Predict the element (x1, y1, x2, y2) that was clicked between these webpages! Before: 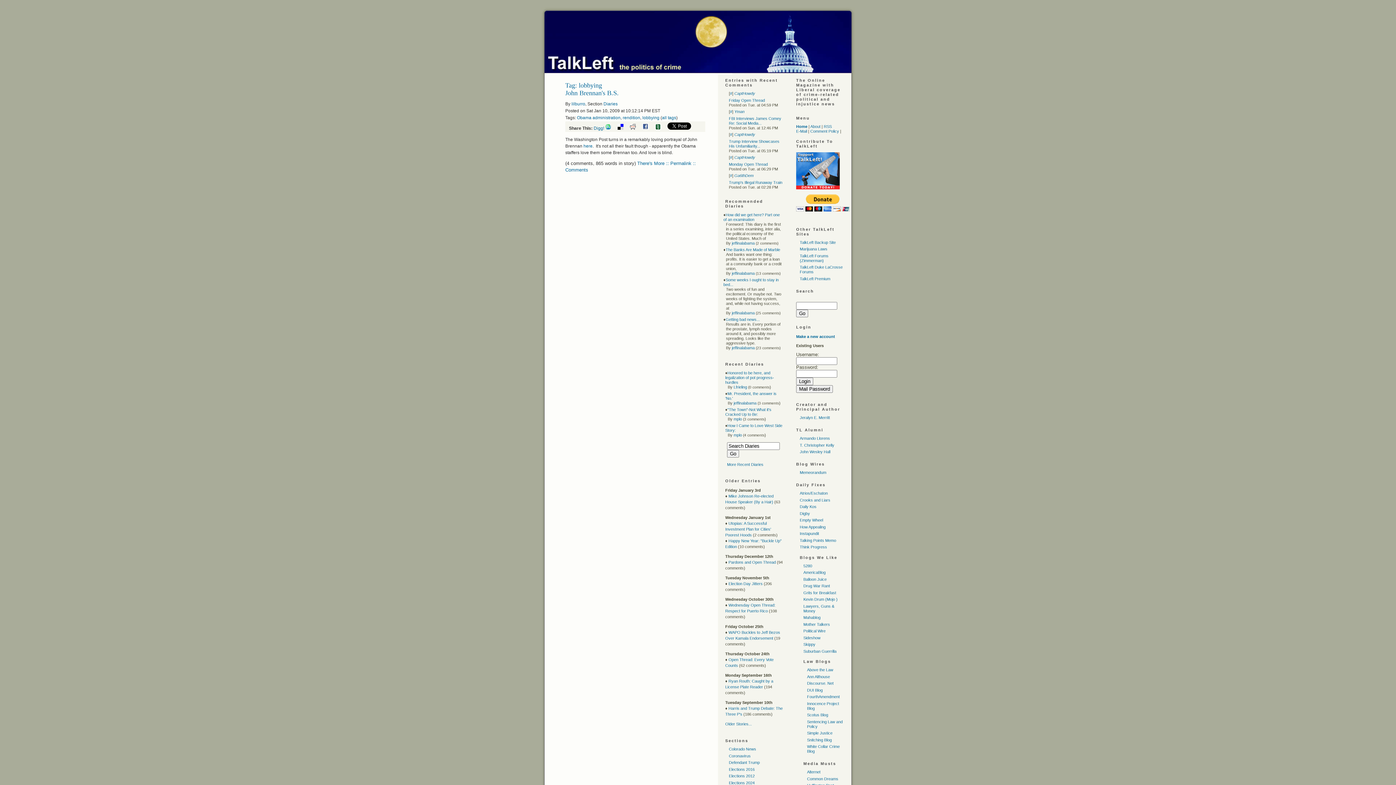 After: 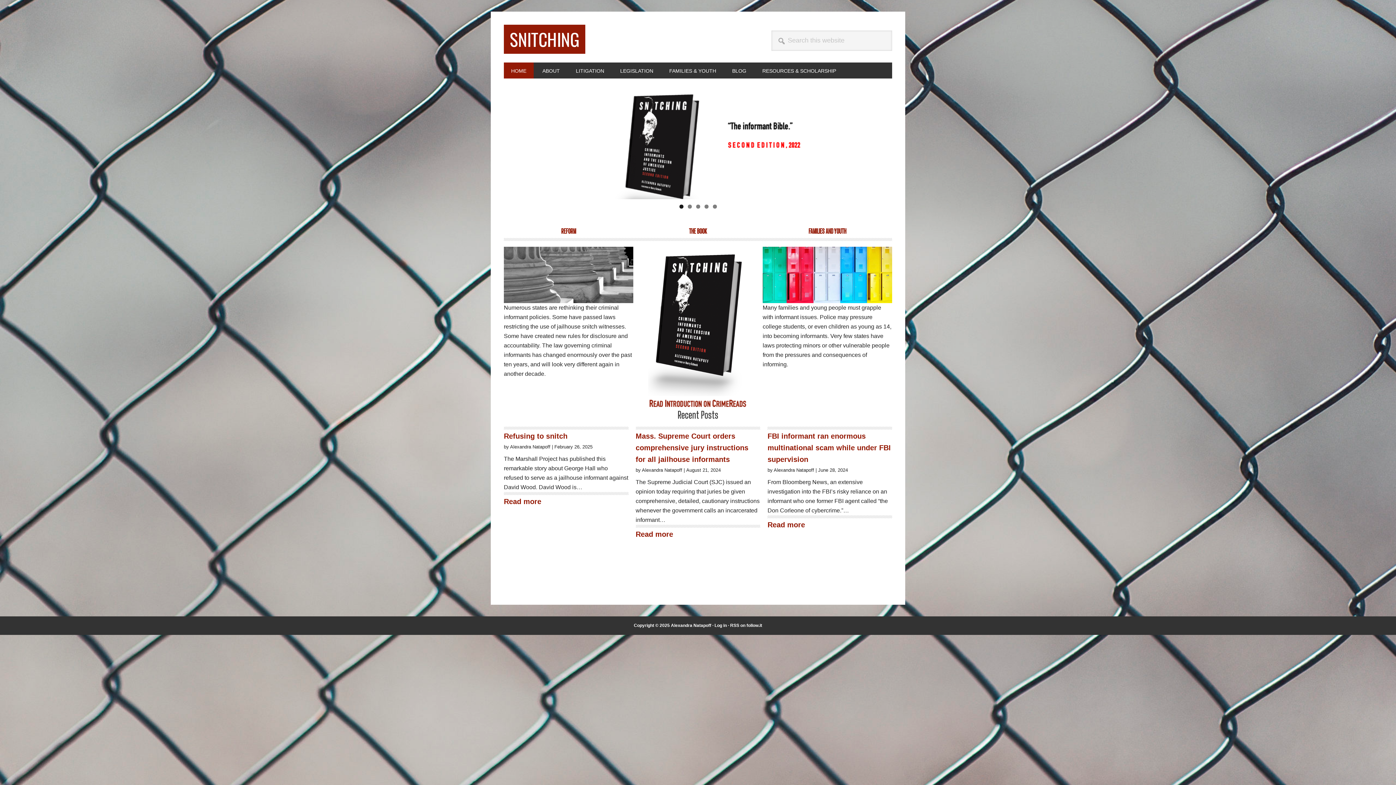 Action: label: Snitching Blog bbox: (807, 738, 832, 742)